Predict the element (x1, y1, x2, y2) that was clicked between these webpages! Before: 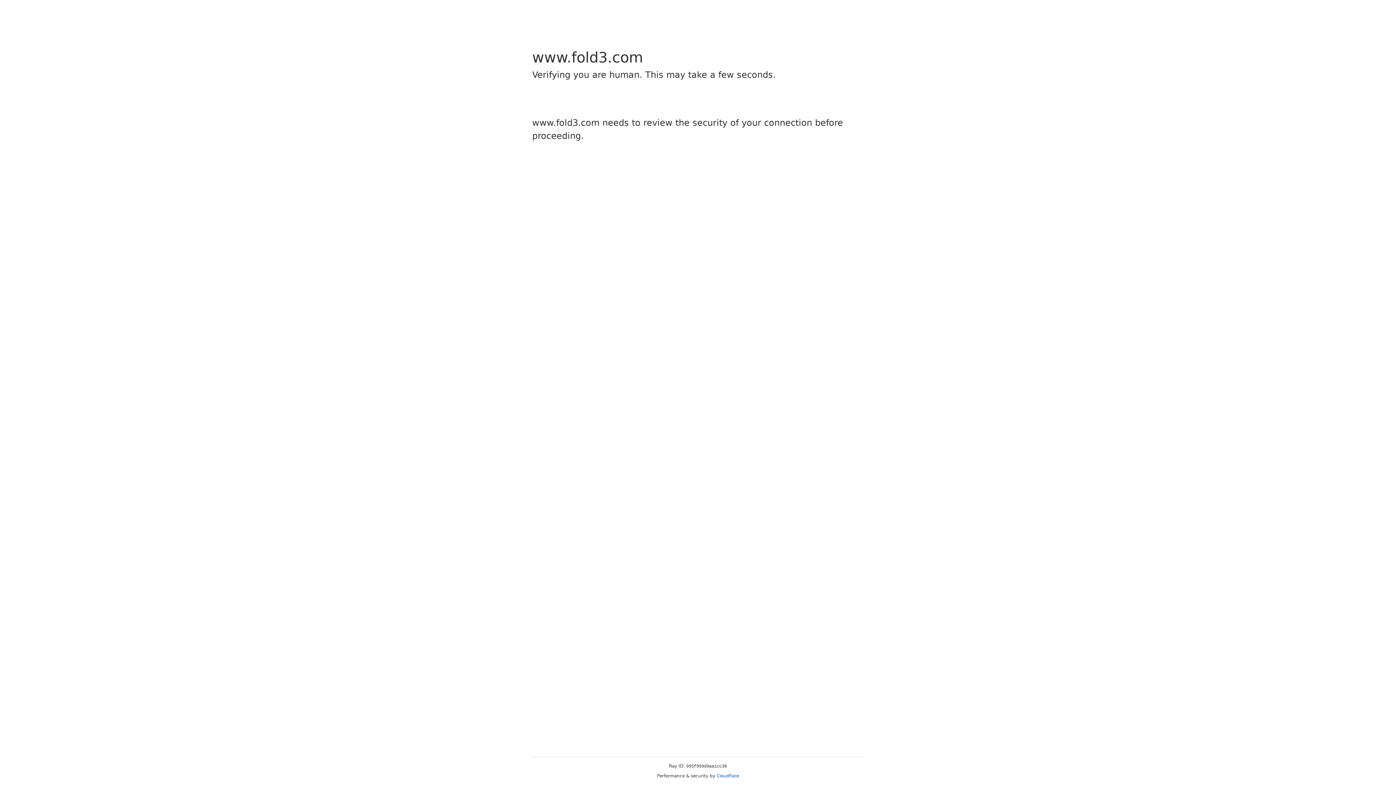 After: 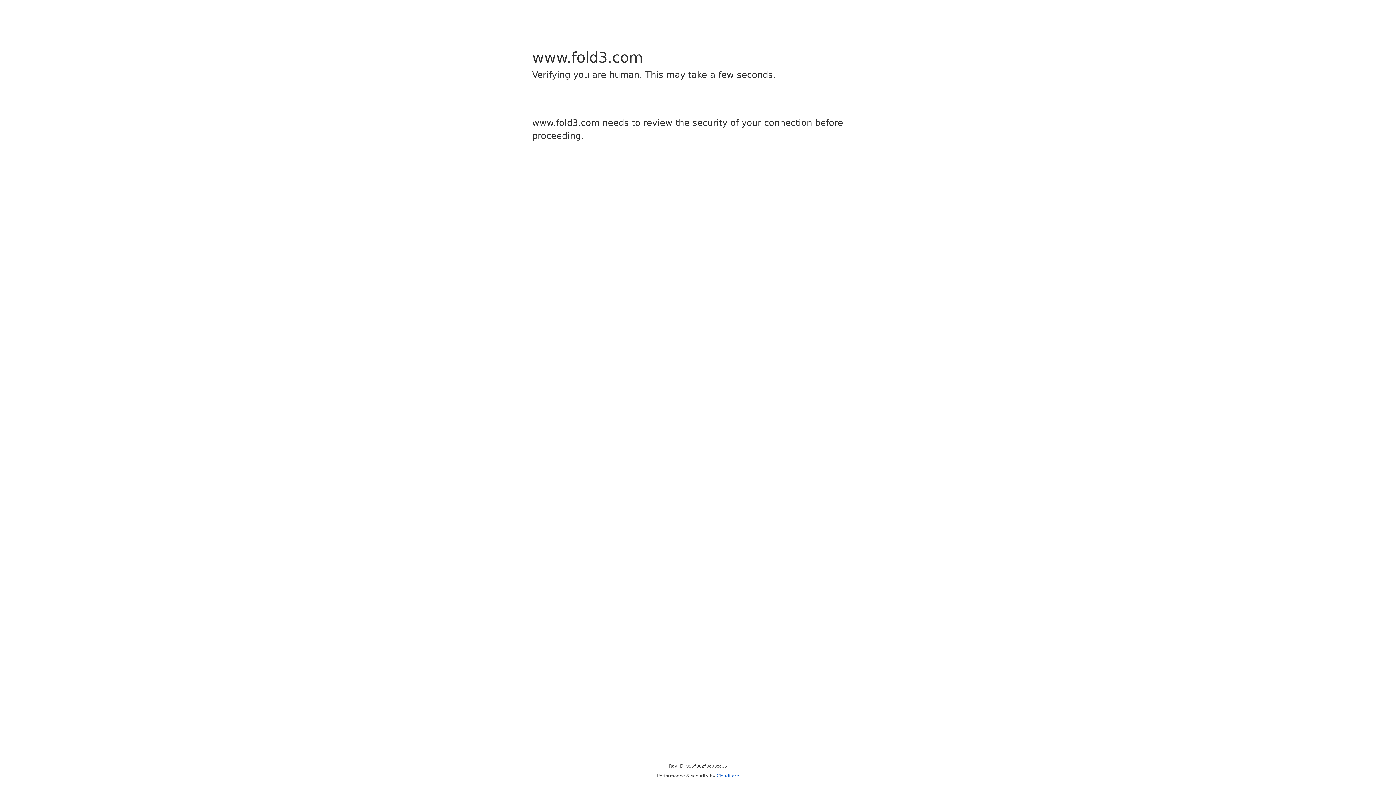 Action: label: Cloudflare bbox: (716, 773, 739, 778)